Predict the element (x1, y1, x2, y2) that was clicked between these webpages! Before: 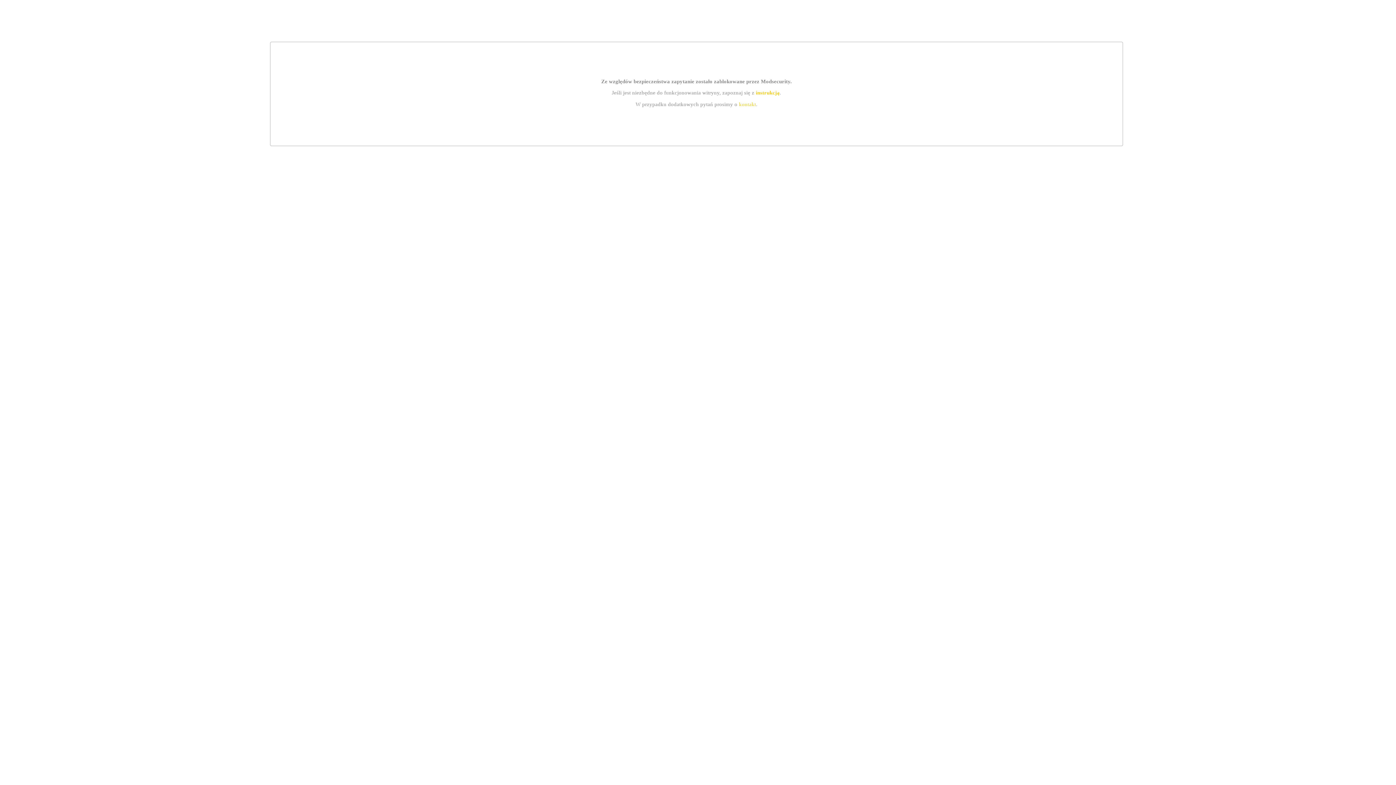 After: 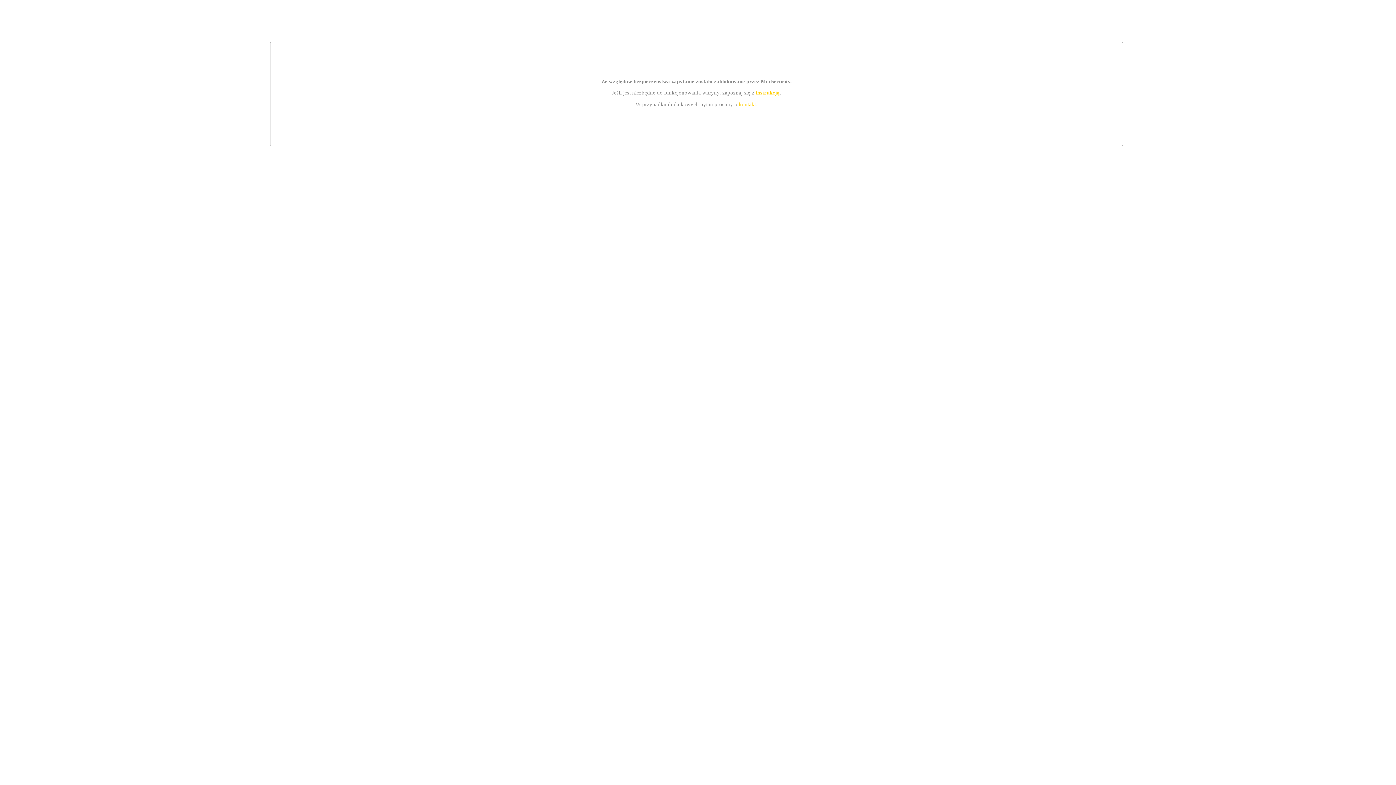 Action: bbox: (739, 101, 756, 107) label: kontakt